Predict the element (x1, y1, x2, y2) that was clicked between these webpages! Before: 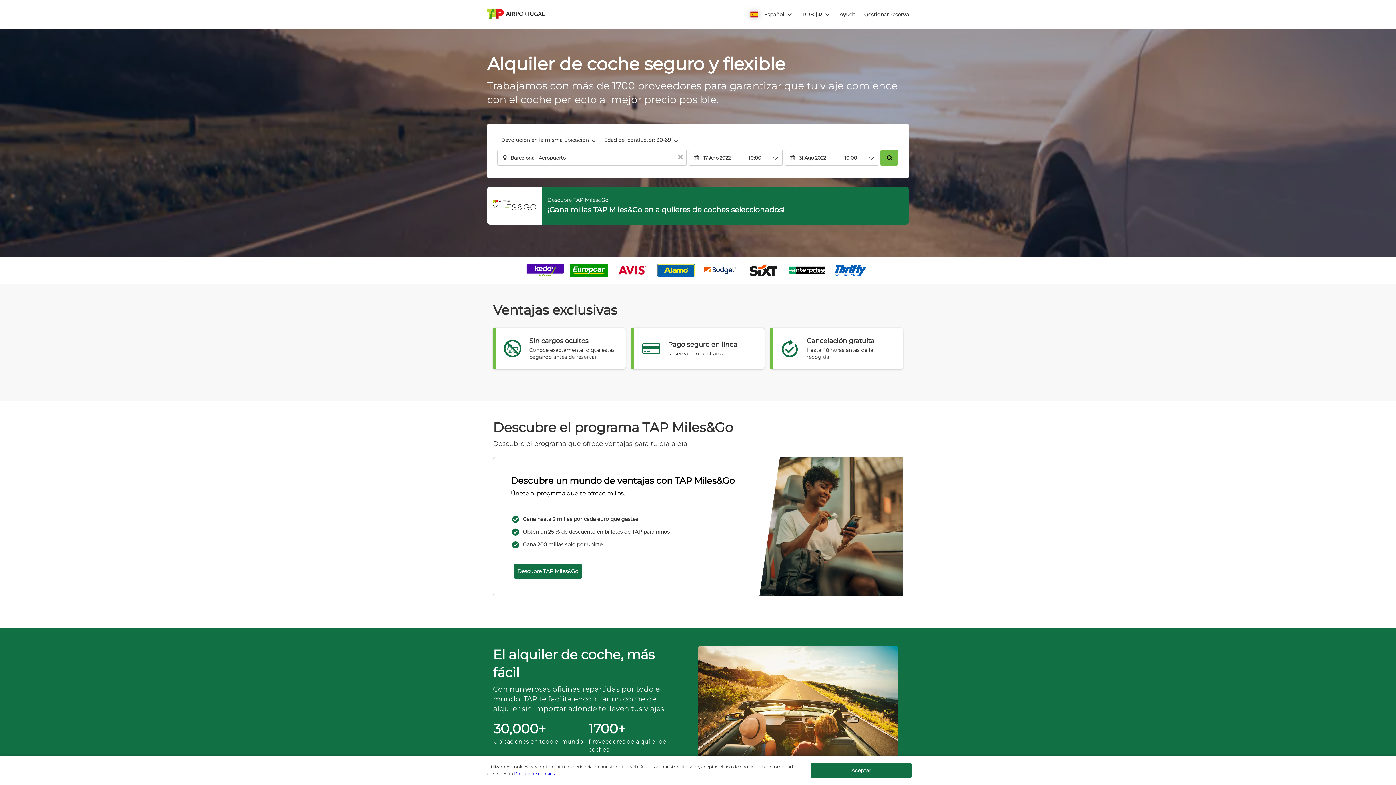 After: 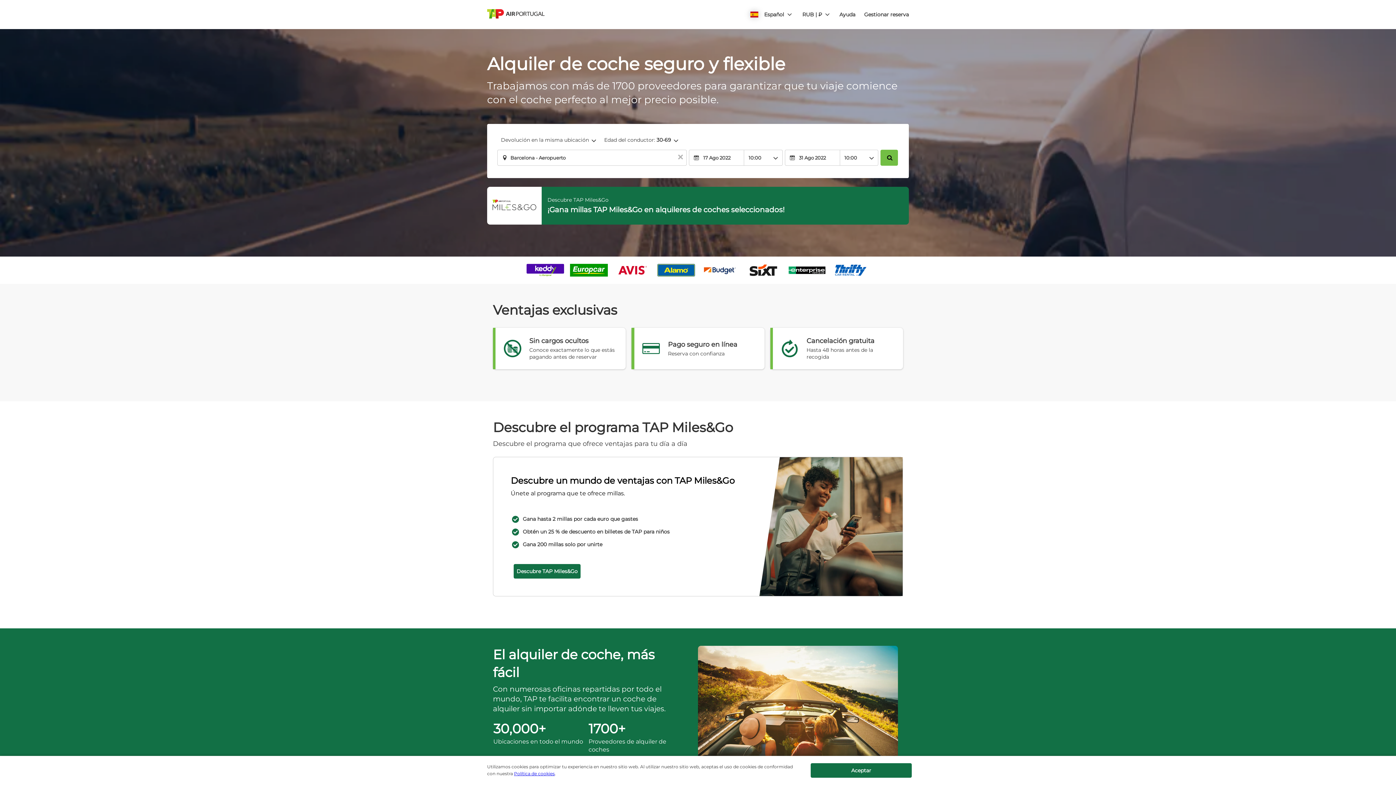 Action: label: Descubre TAP Miles&Go bbox: (513, 564, 582, 578)